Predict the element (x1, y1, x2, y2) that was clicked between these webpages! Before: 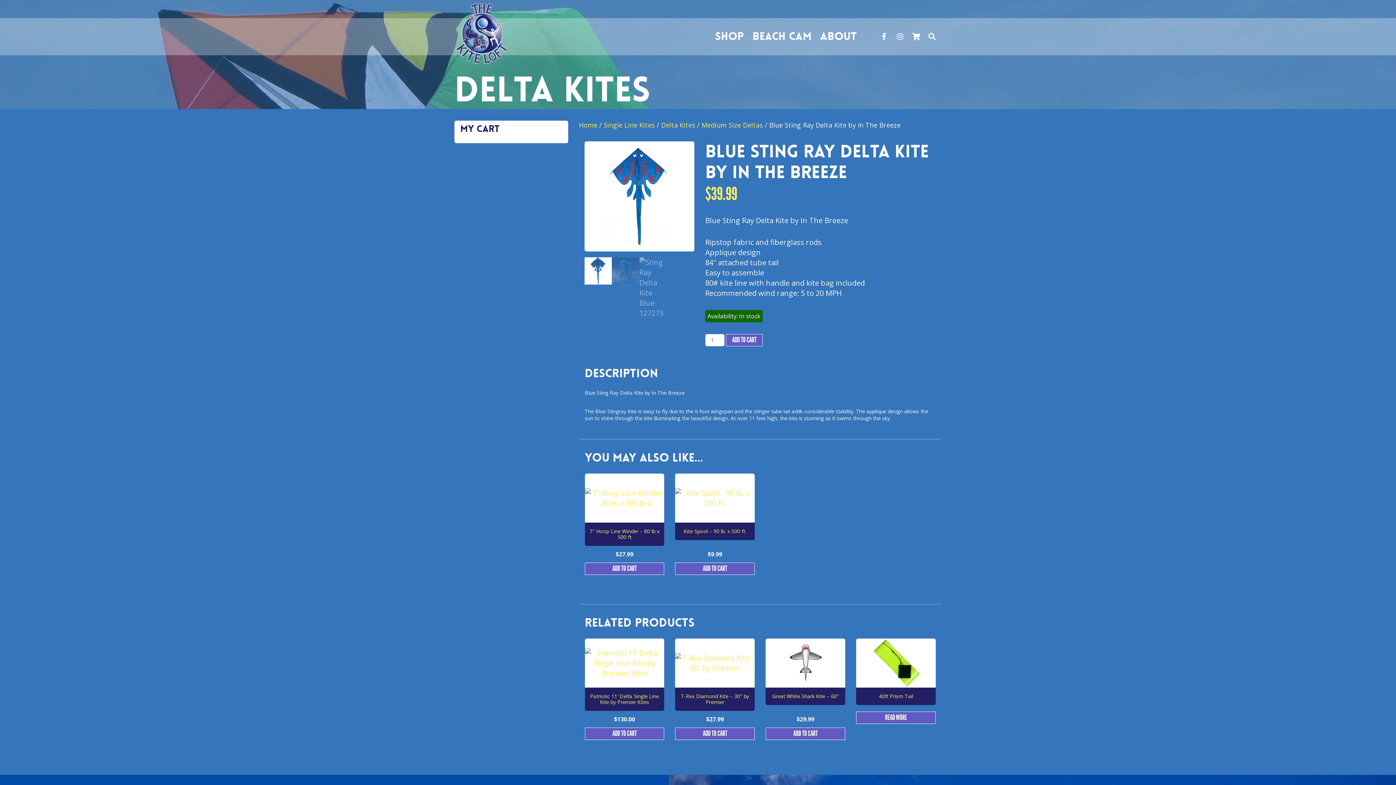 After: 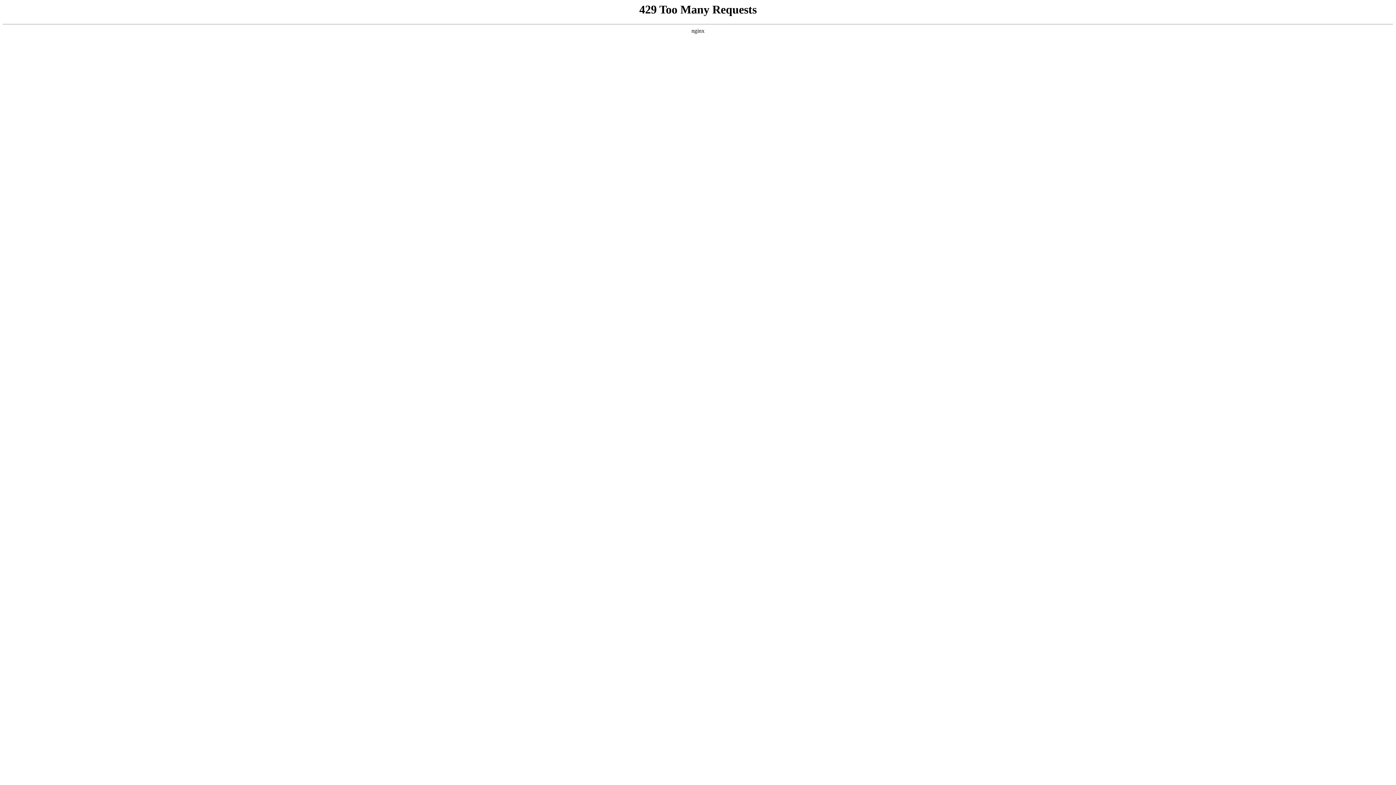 Action: bbox: (603, 120, 655, 129) label: Single Line Kites